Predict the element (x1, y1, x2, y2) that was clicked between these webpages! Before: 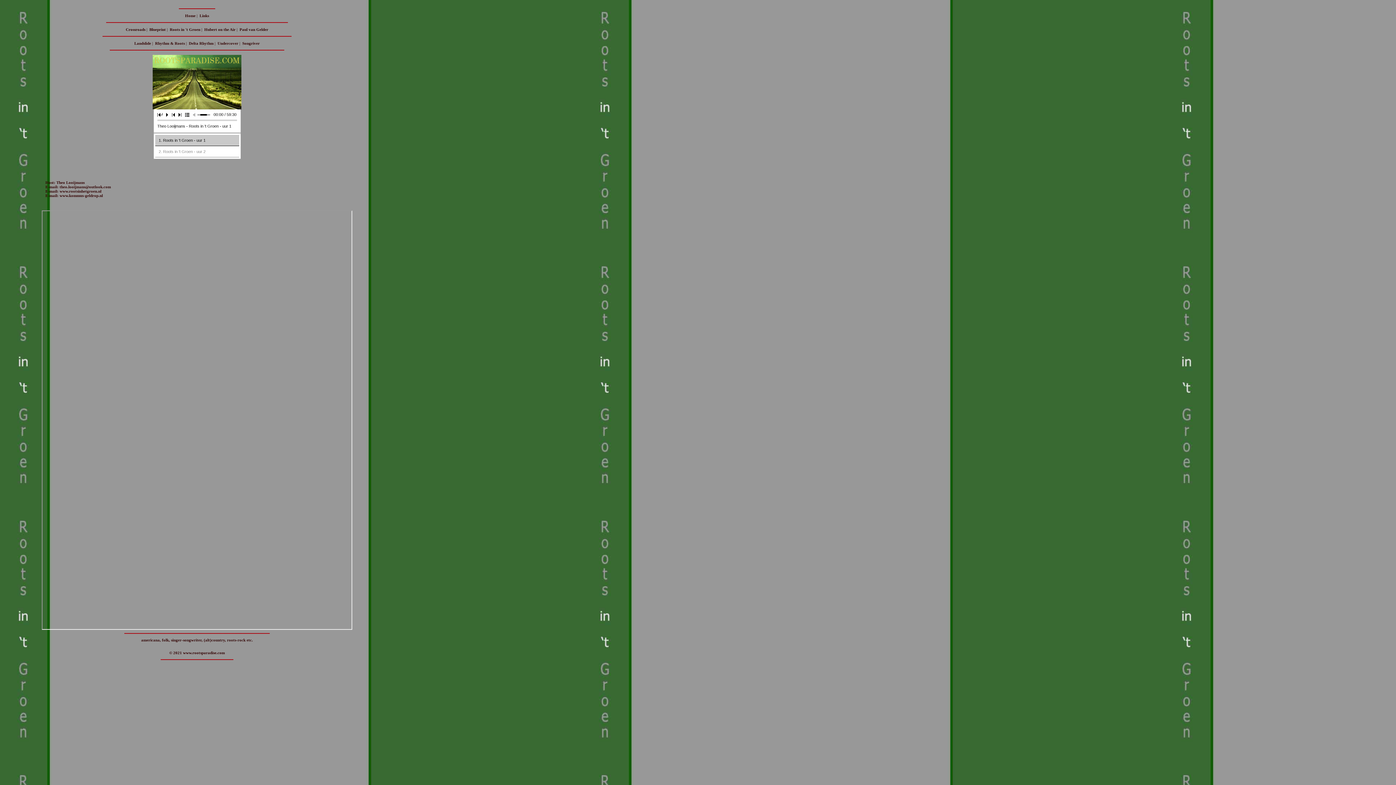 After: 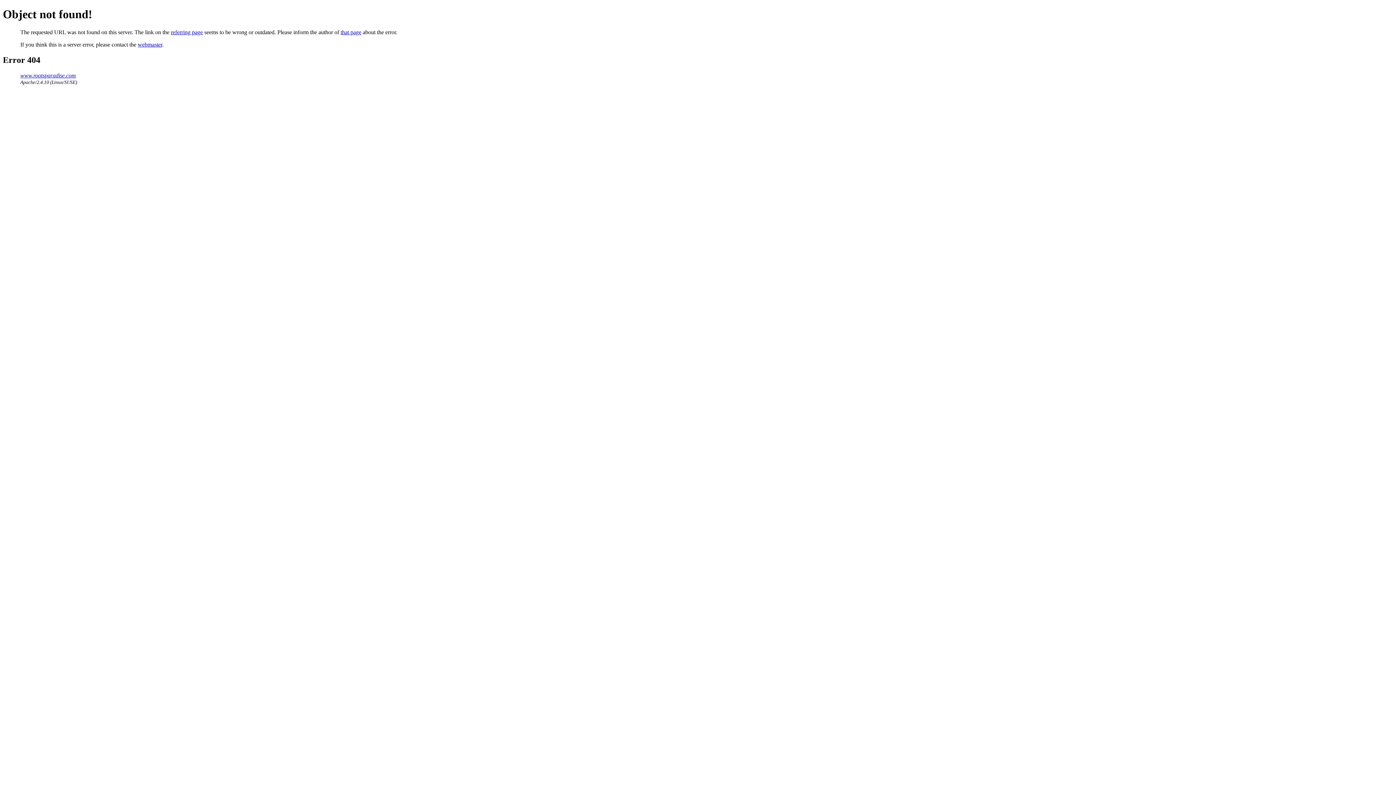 Action: label: www.rootsinhetgroen.nl bbox: (59, 189, 101, 193)